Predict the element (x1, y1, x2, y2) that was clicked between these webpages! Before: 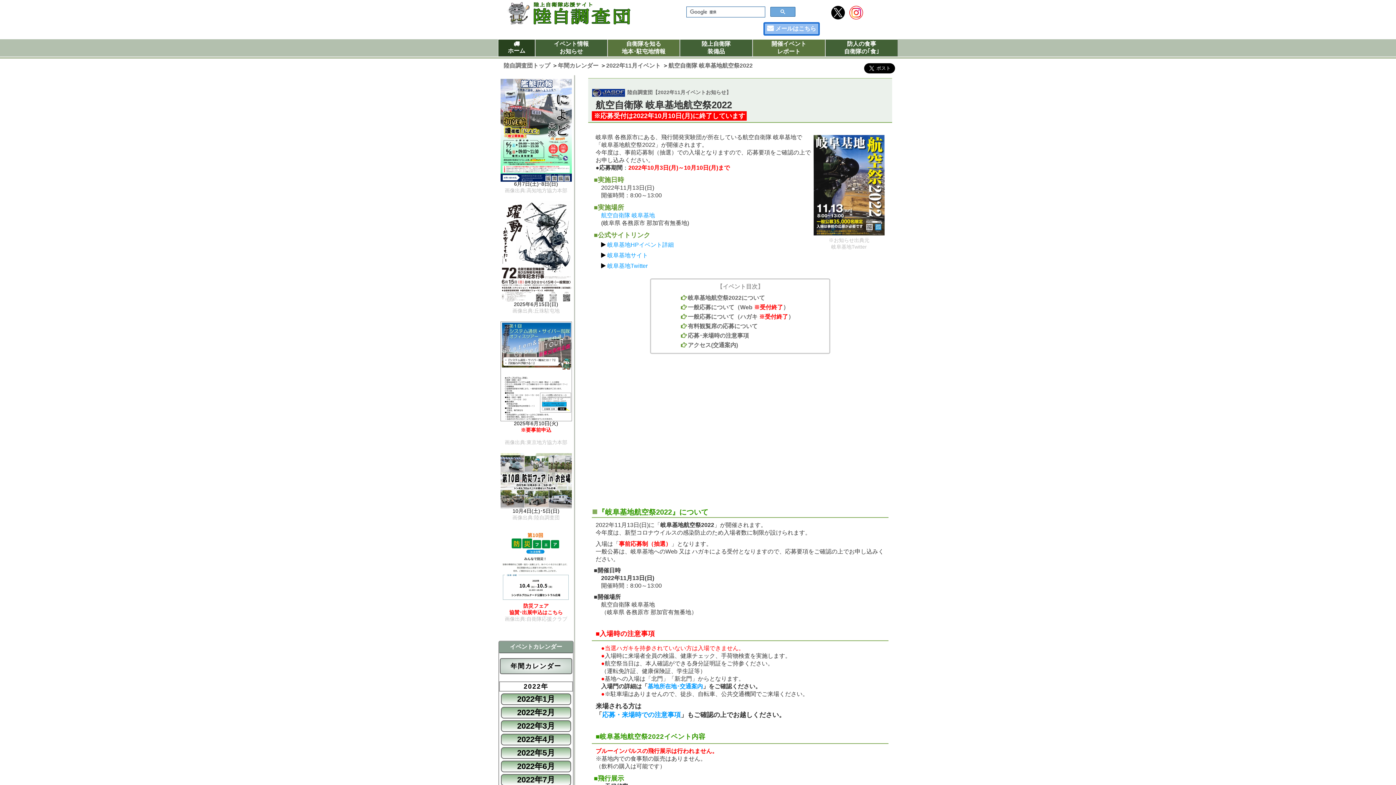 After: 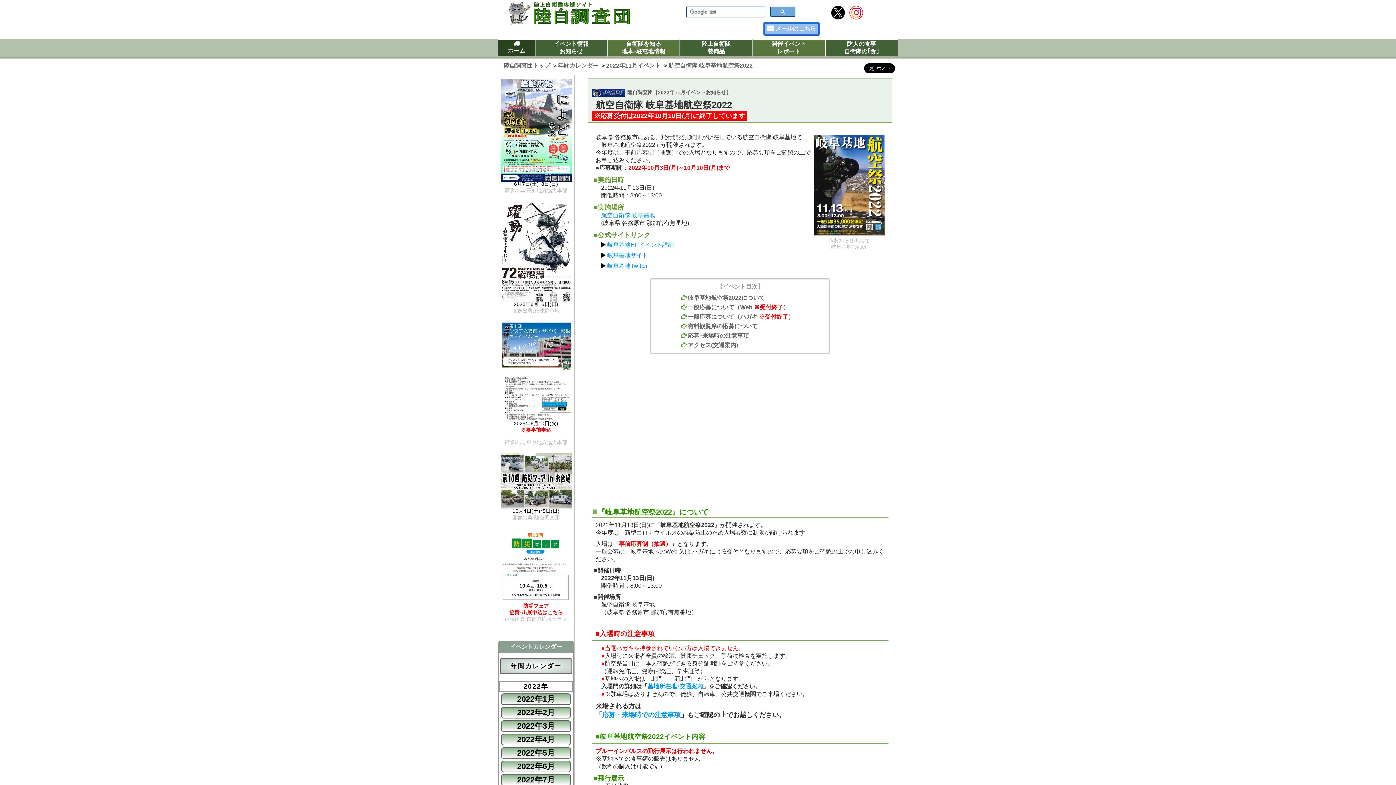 Action: bbox: (592, 89, 627, 95)